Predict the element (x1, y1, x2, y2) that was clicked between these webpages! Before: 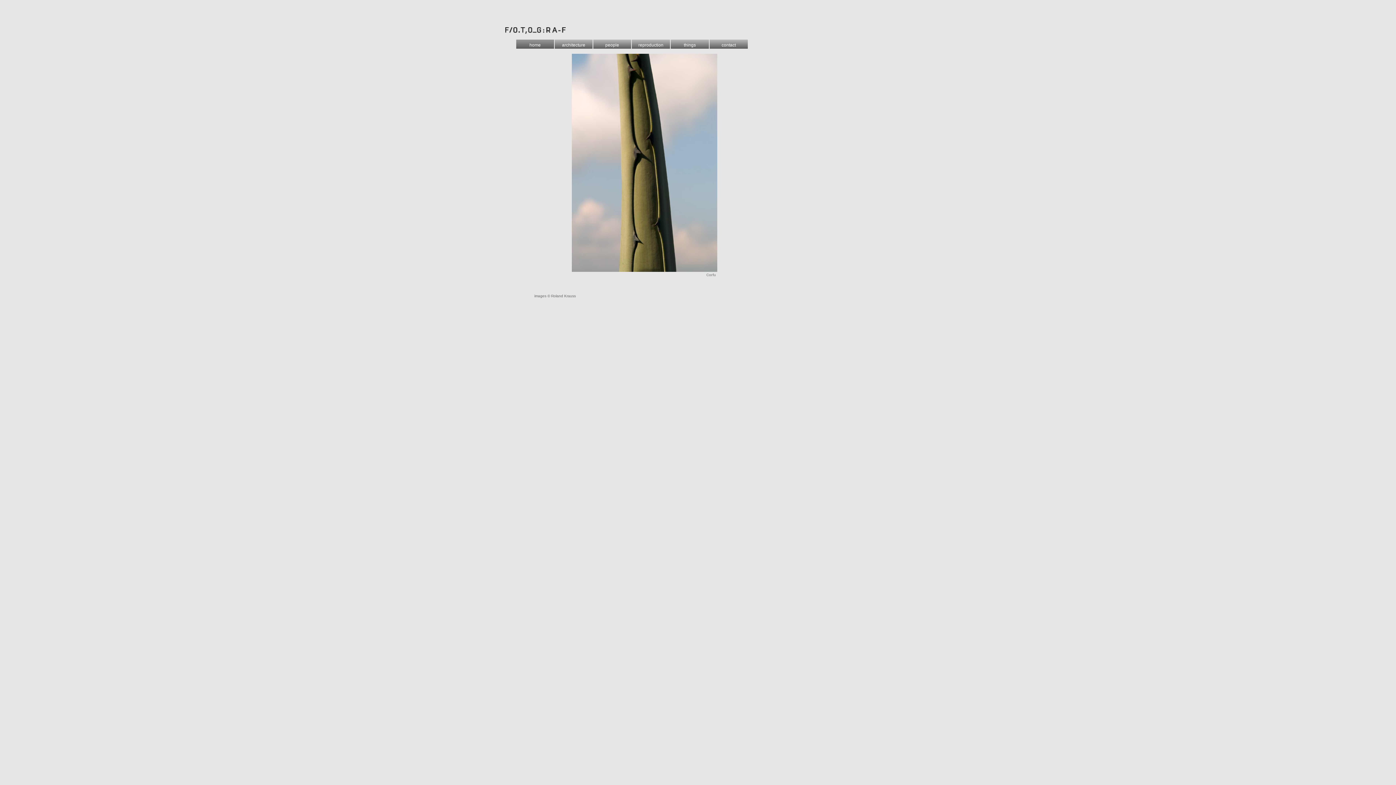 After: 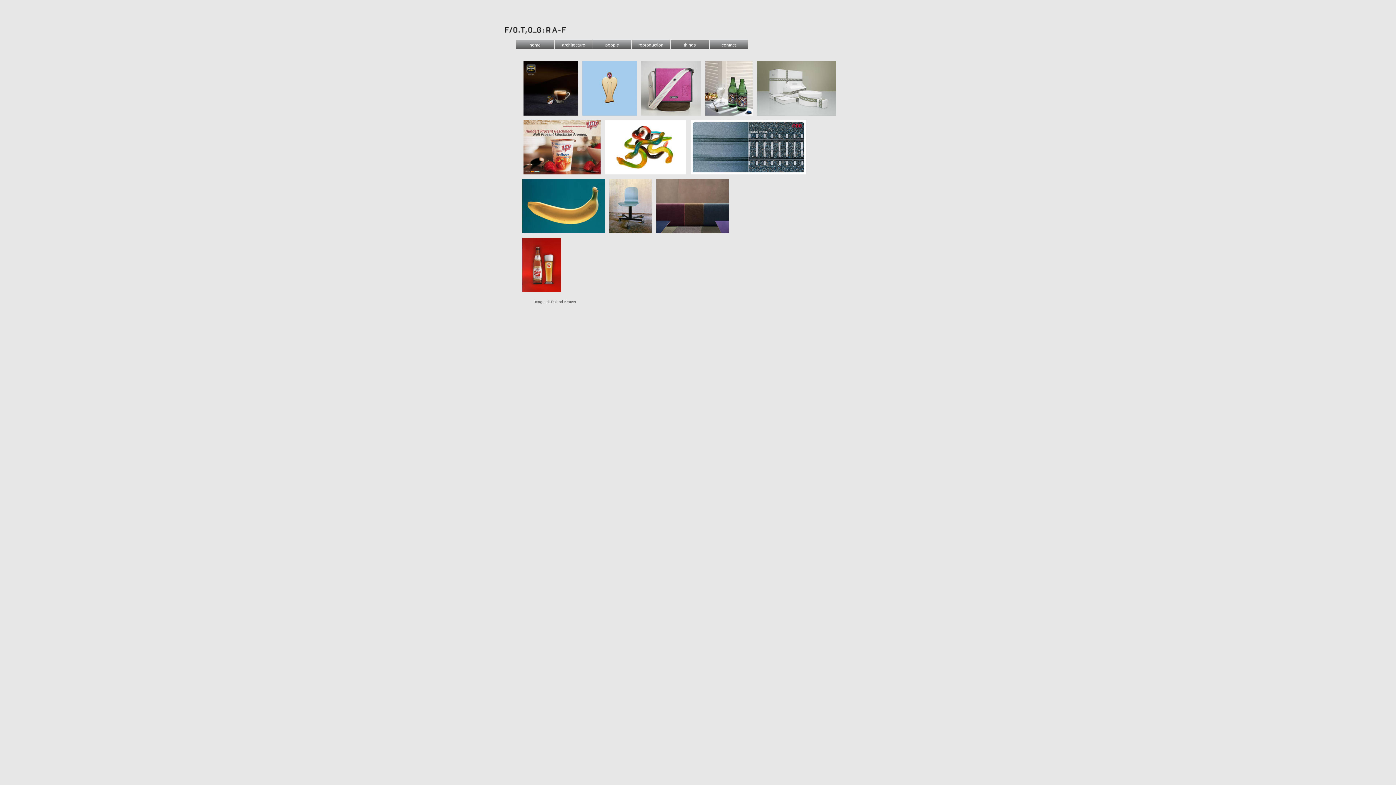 Action: label: things bbox: (670, 39, 709, 48)